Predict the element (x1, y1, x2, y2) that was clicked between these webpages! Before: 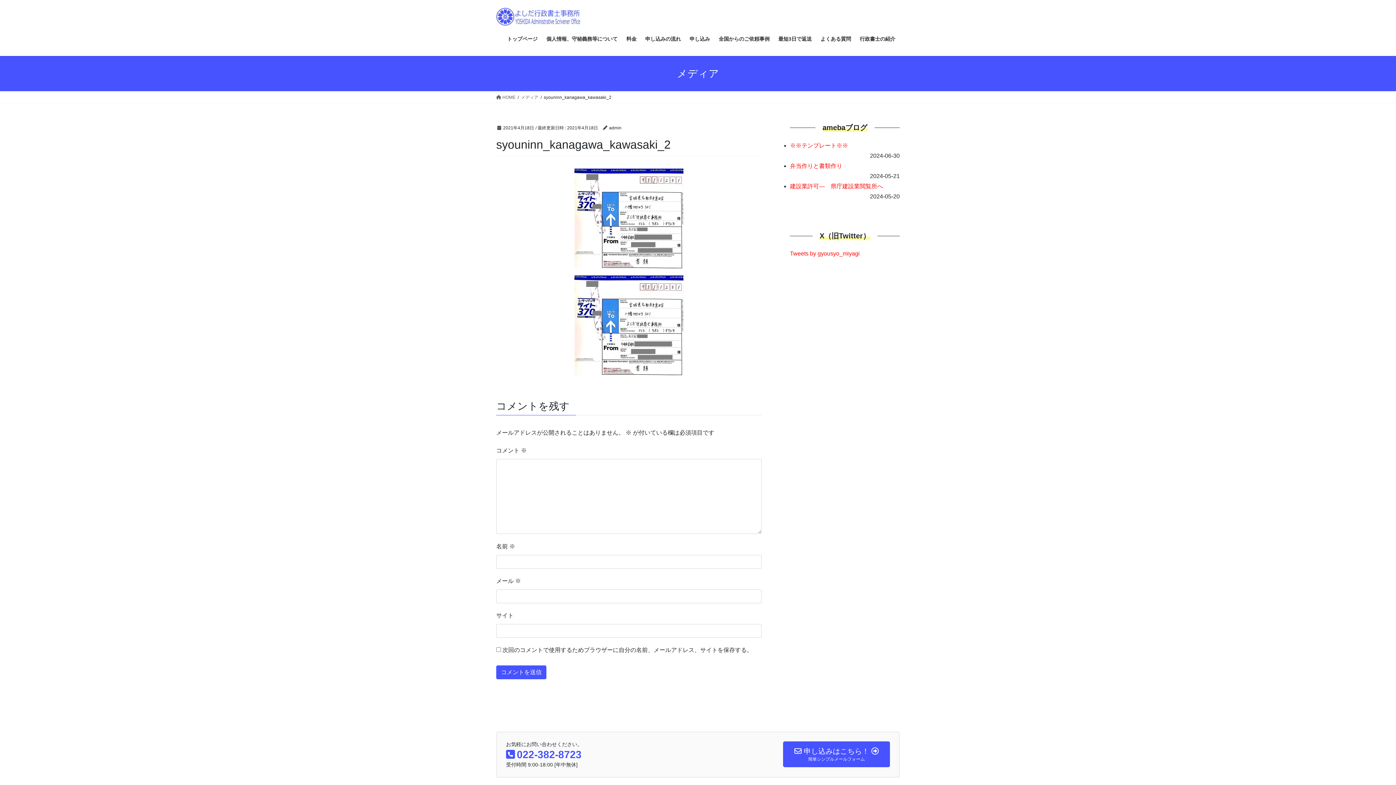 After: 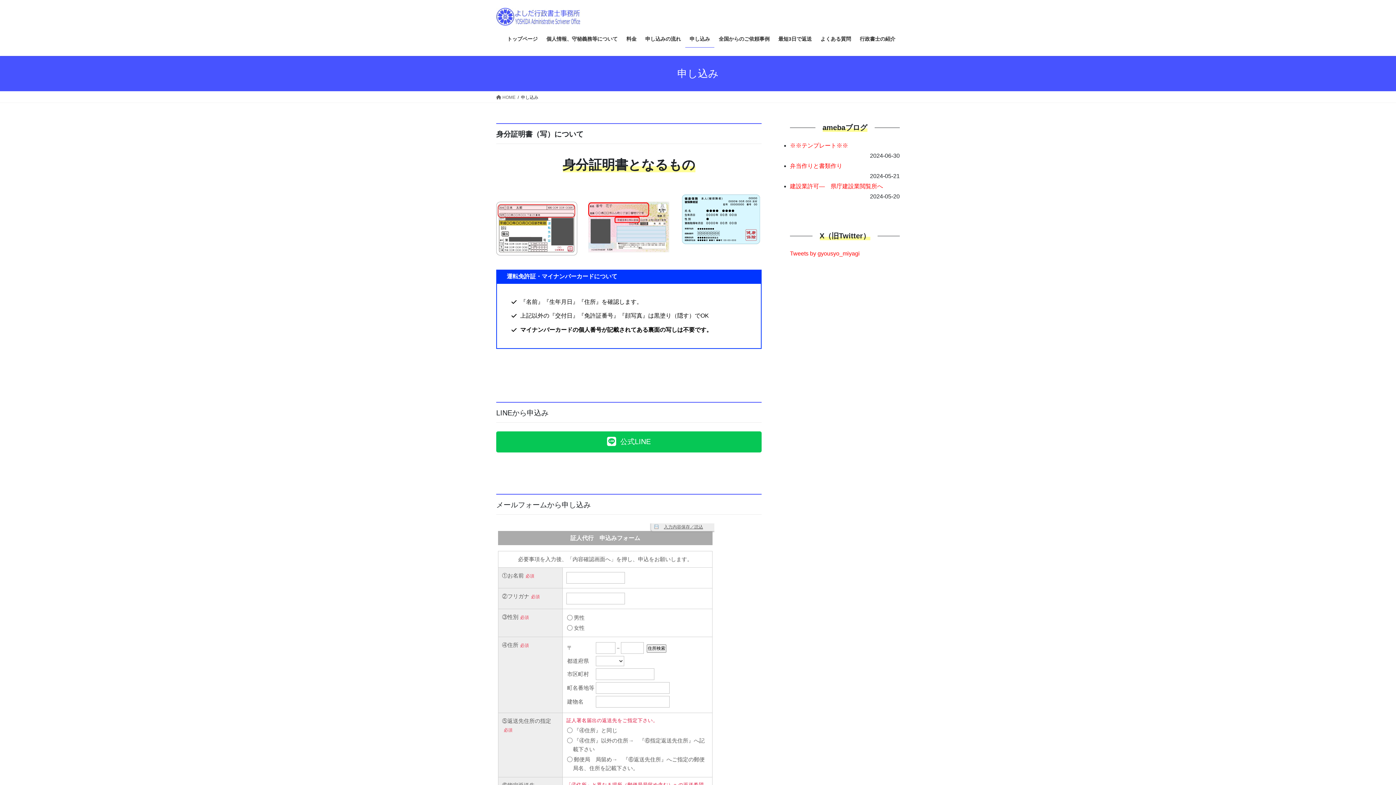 Action: label: 申し込み bbox: (685, 30, 714, 47)